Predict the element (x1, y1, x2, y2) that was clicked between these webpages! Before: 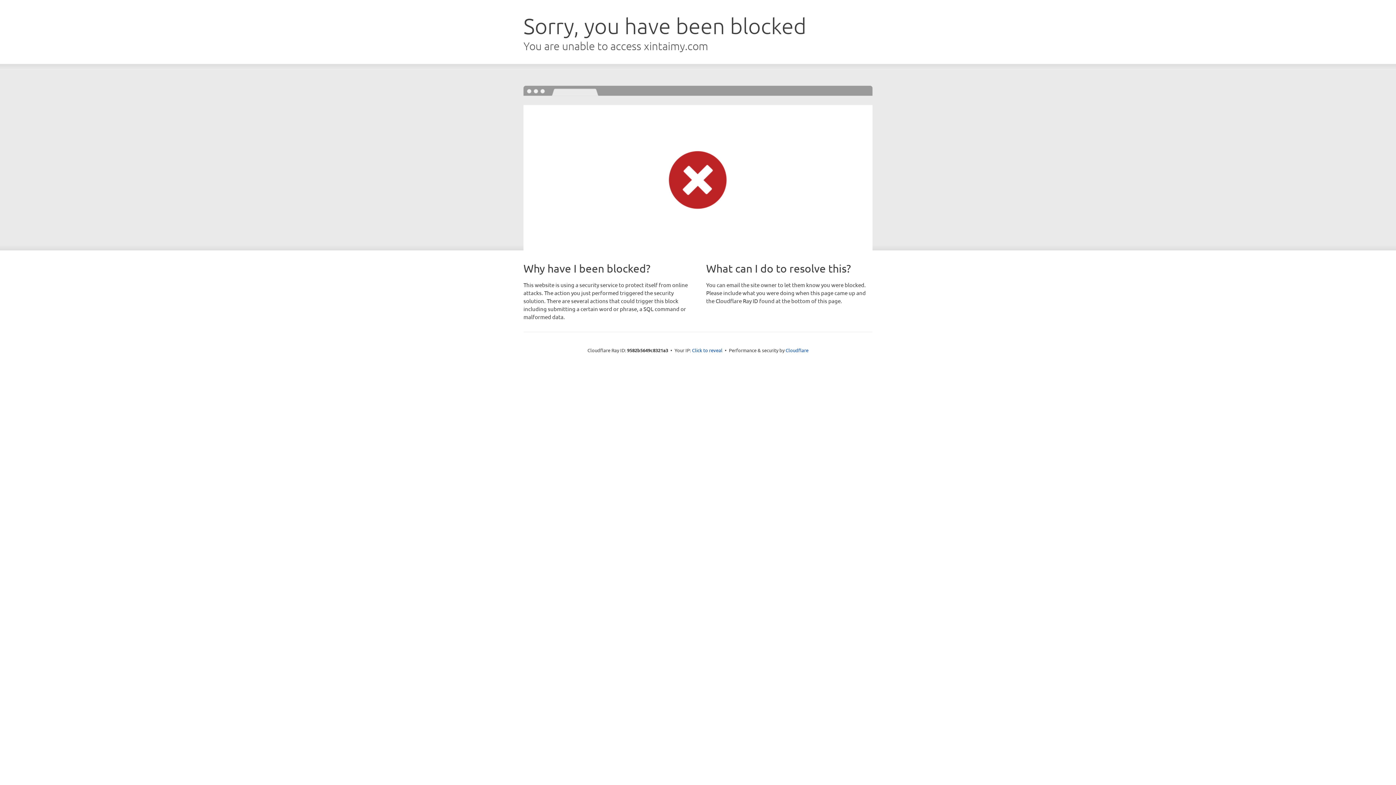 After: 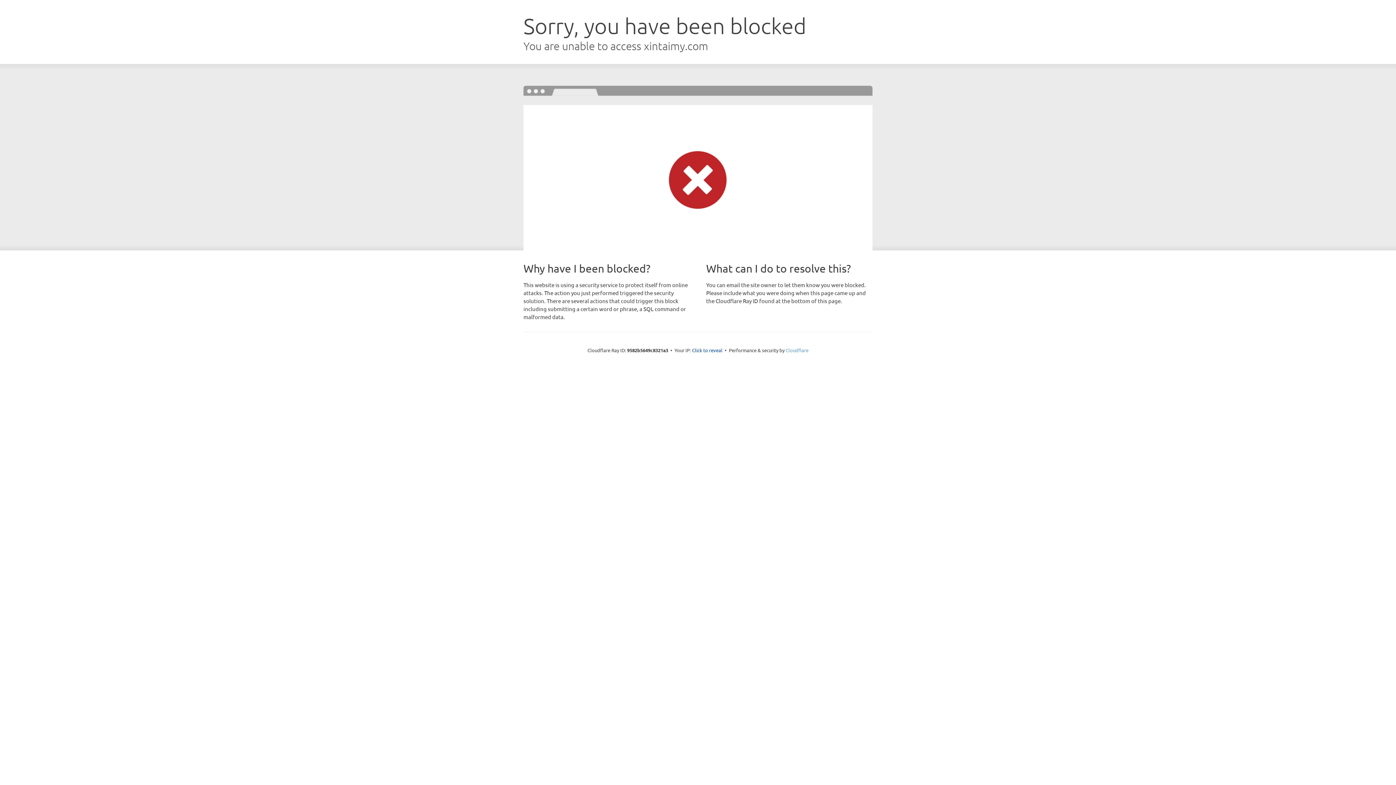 Action: bbox: (785, 347, 808, 353) label: Cloudflare